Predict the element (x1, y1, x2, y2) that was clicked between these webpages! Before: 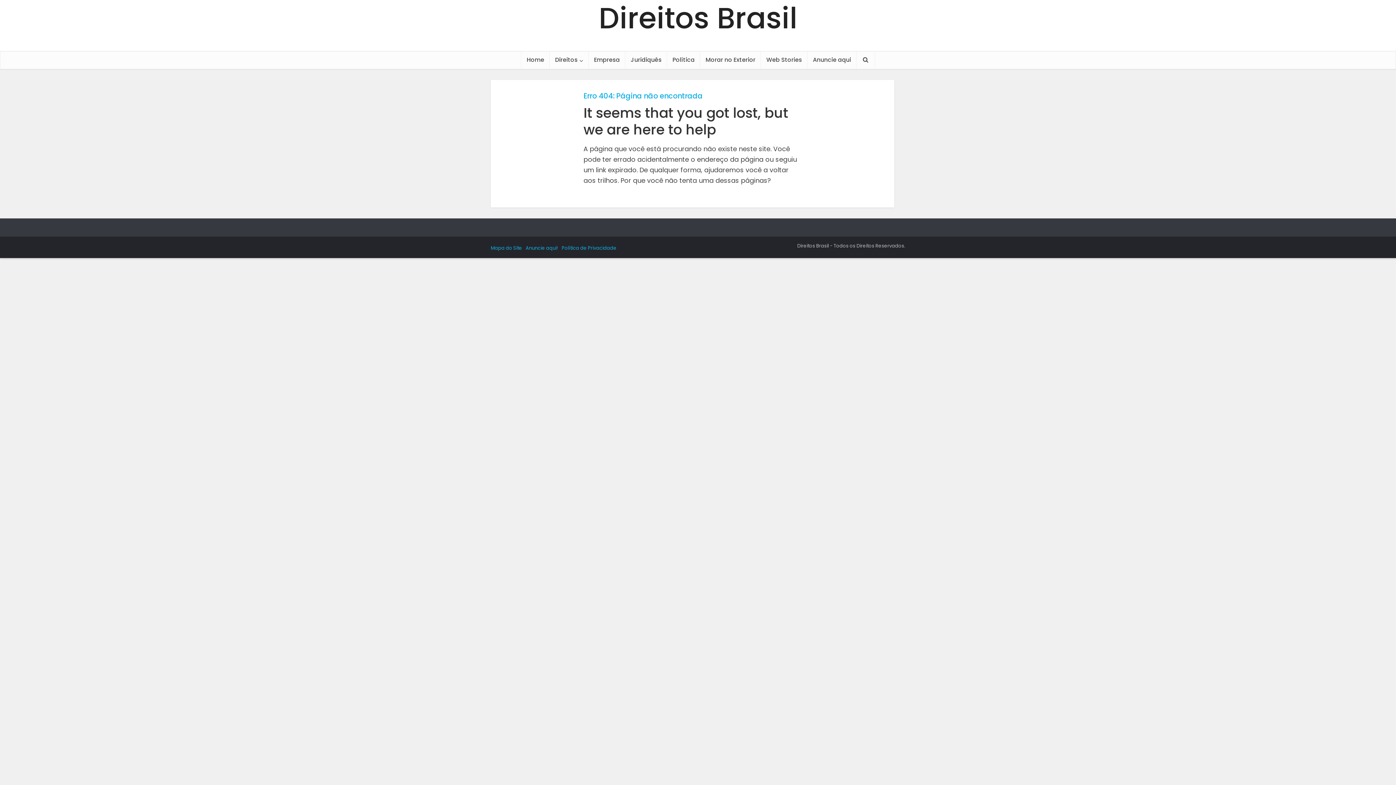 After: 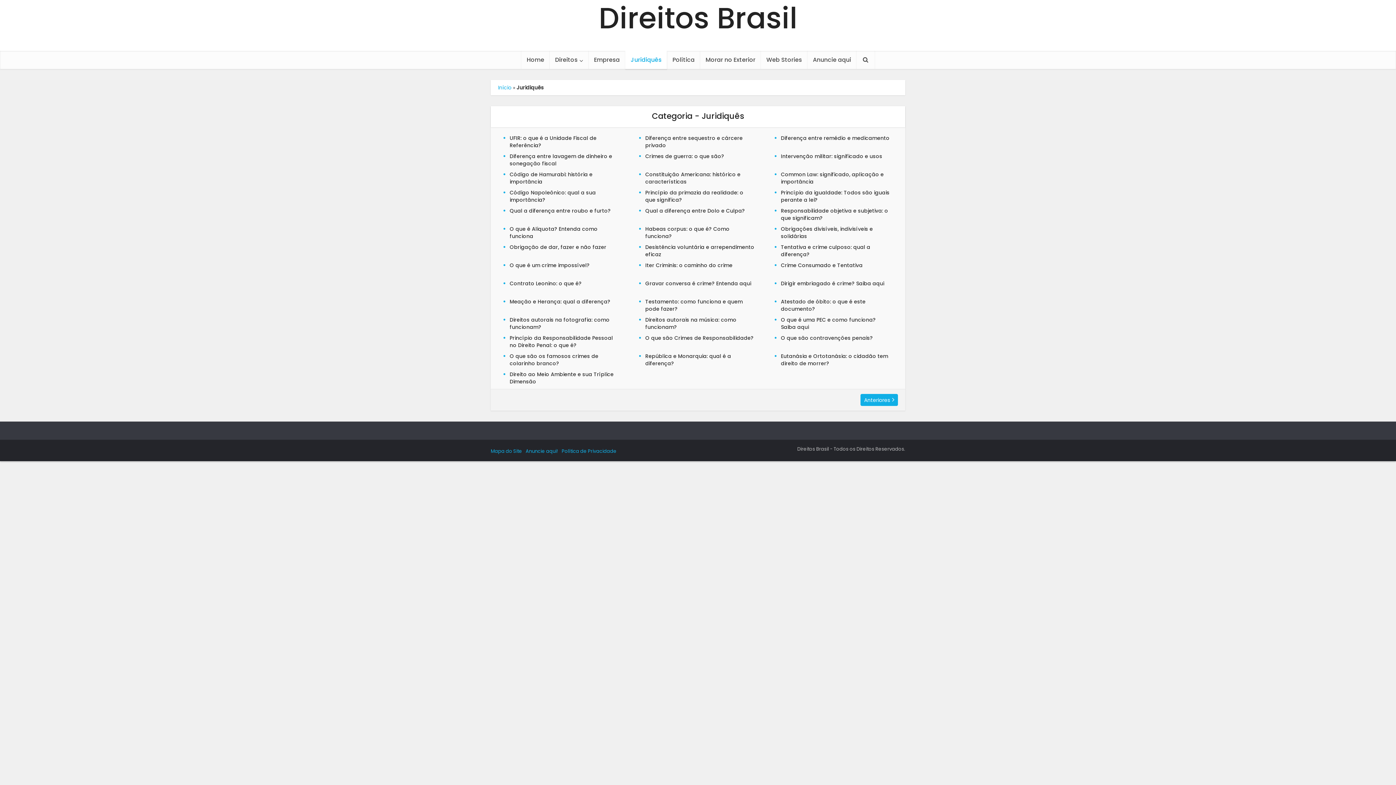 Action: bbox: (625, 50, 667, 69) label: Juridiquês